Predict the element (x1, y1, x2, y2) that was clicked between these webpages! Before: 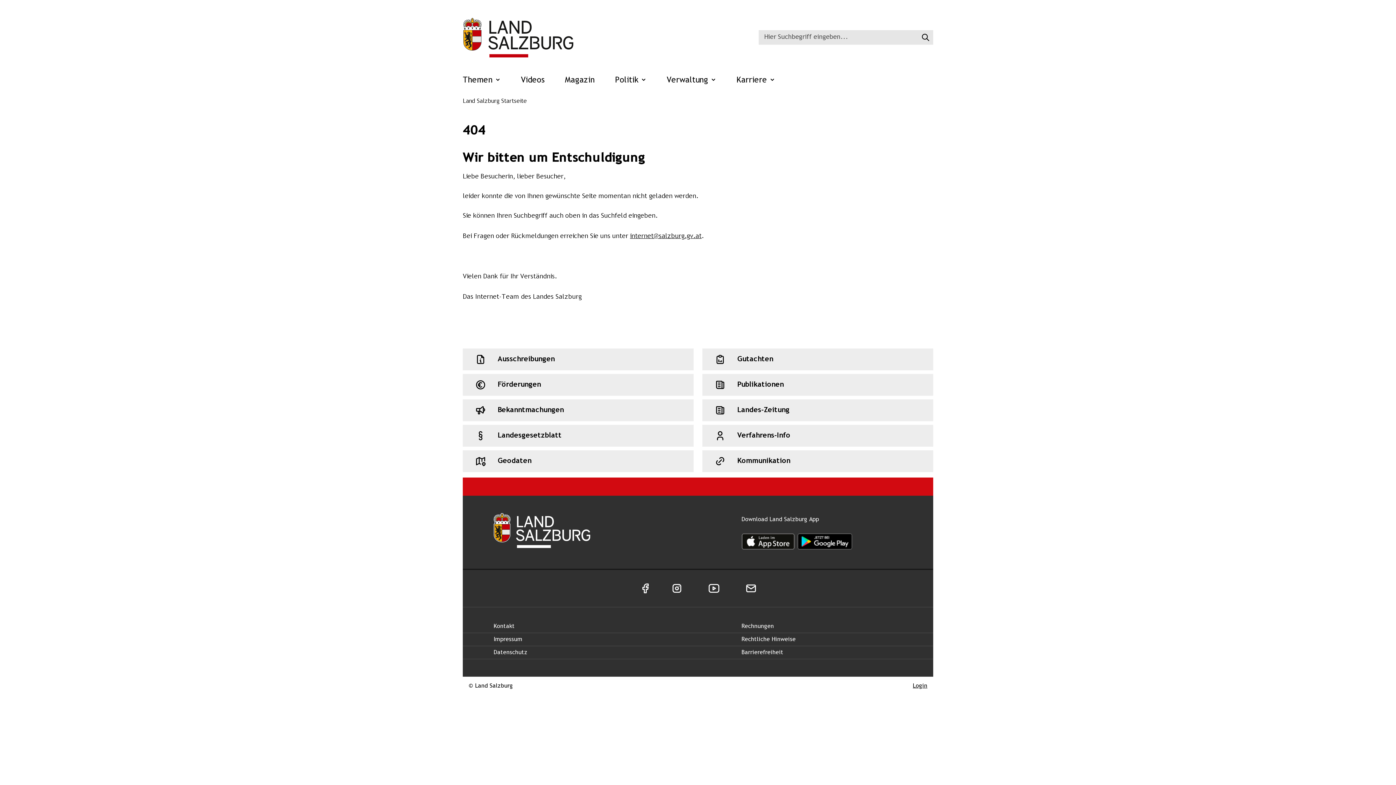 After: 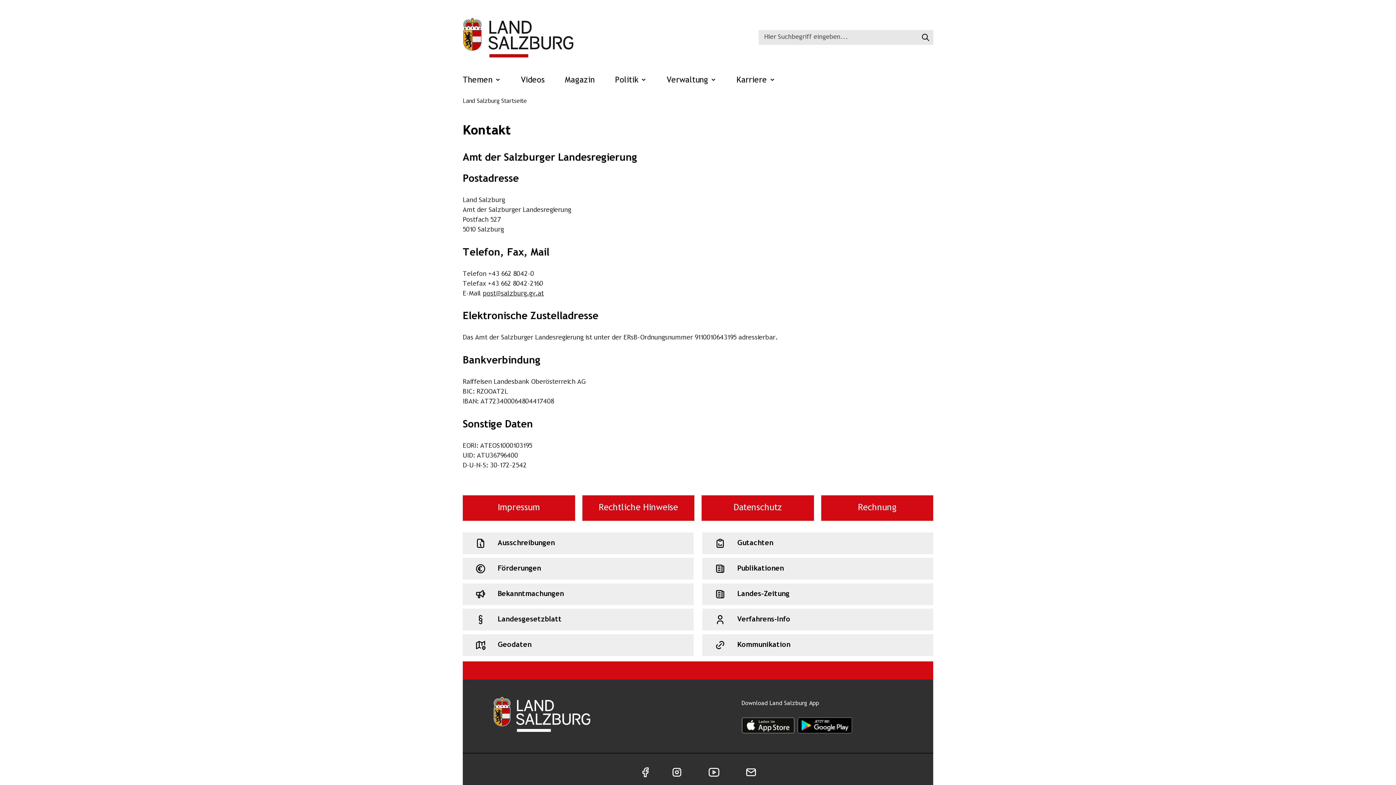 Action: bbox: (493, 622, 733, 631) label: Kontakt